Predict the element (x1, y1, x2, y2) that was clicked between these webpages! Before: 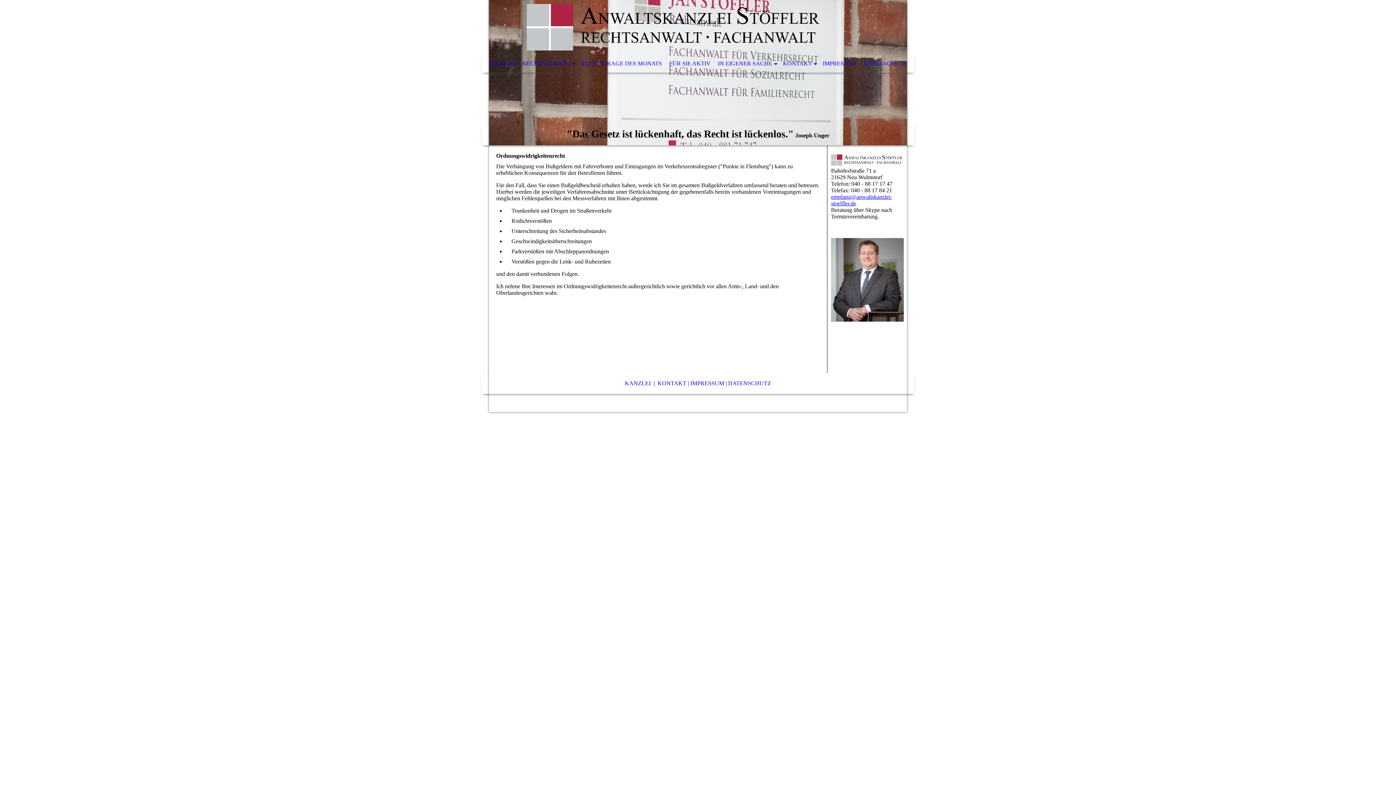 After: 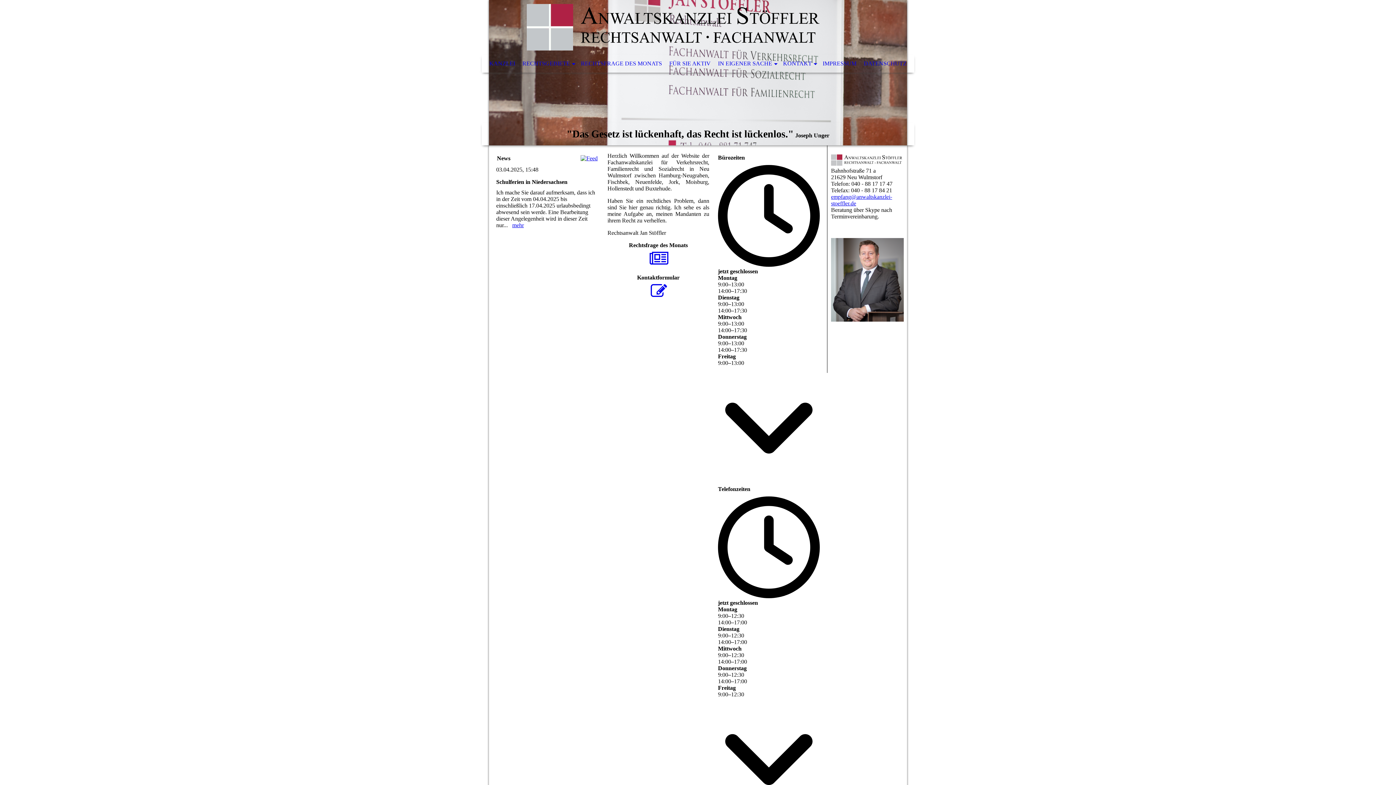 Action: label: KANZLEI  bbox: (625, 380, 652, 386)